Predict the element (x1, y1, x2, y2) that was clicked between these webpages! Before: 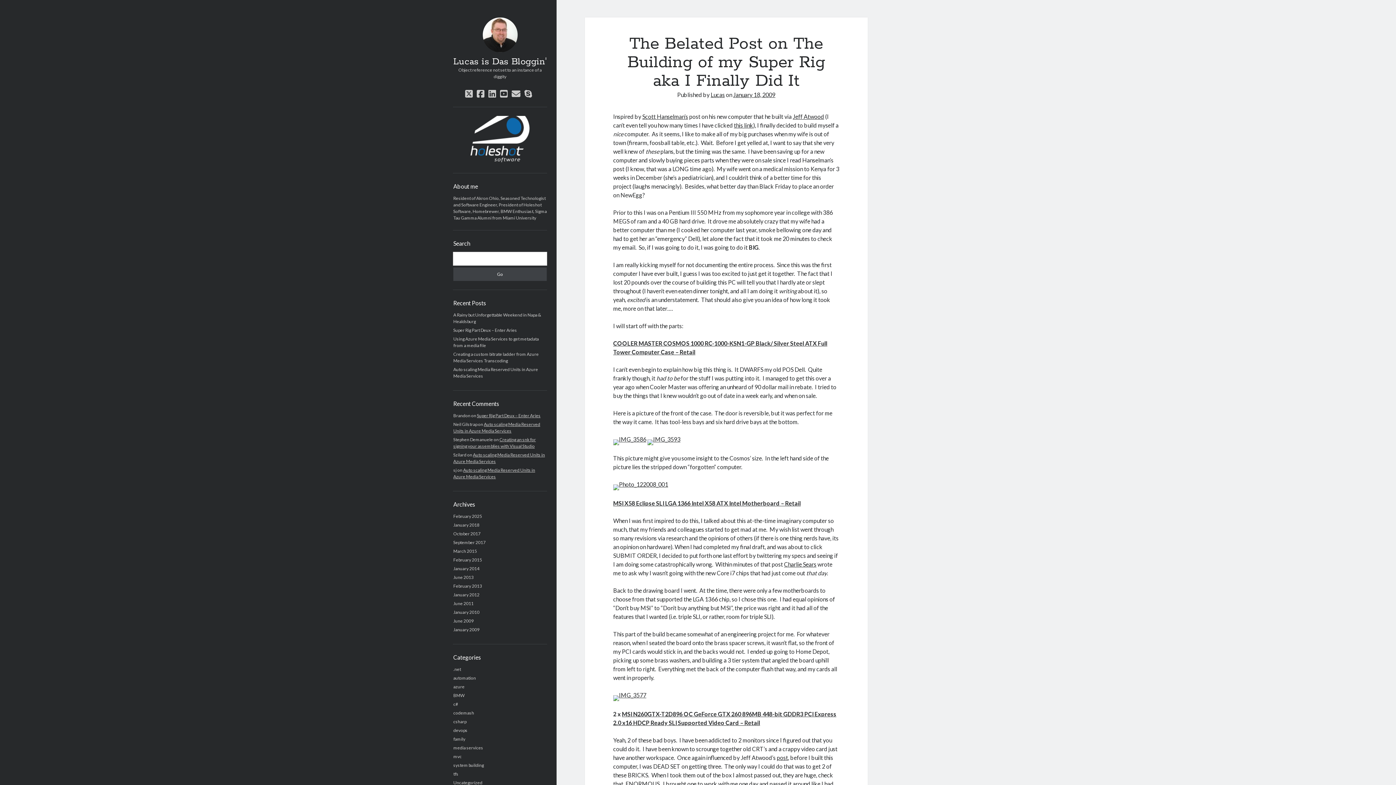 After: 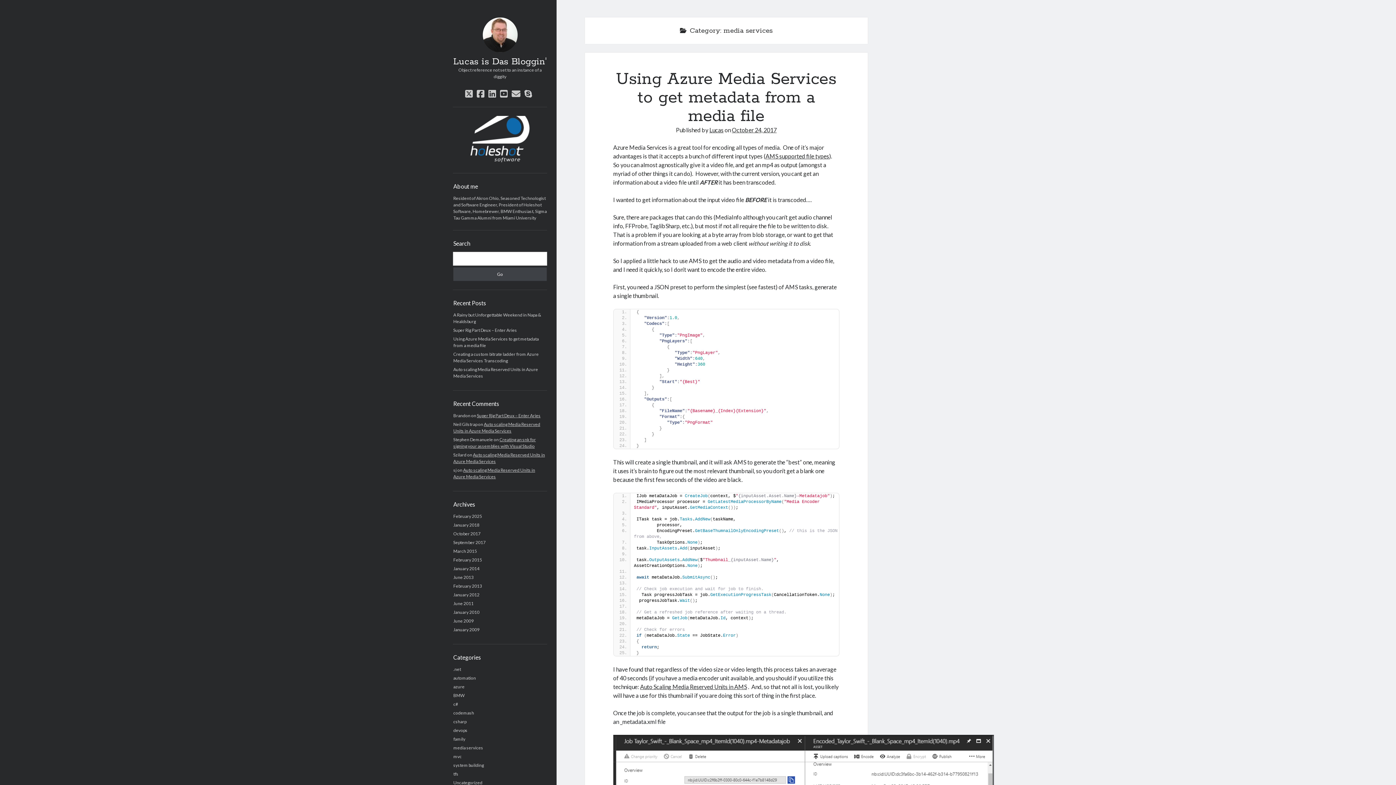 Action: label: media services bbox: (453, 745, 483, 750)